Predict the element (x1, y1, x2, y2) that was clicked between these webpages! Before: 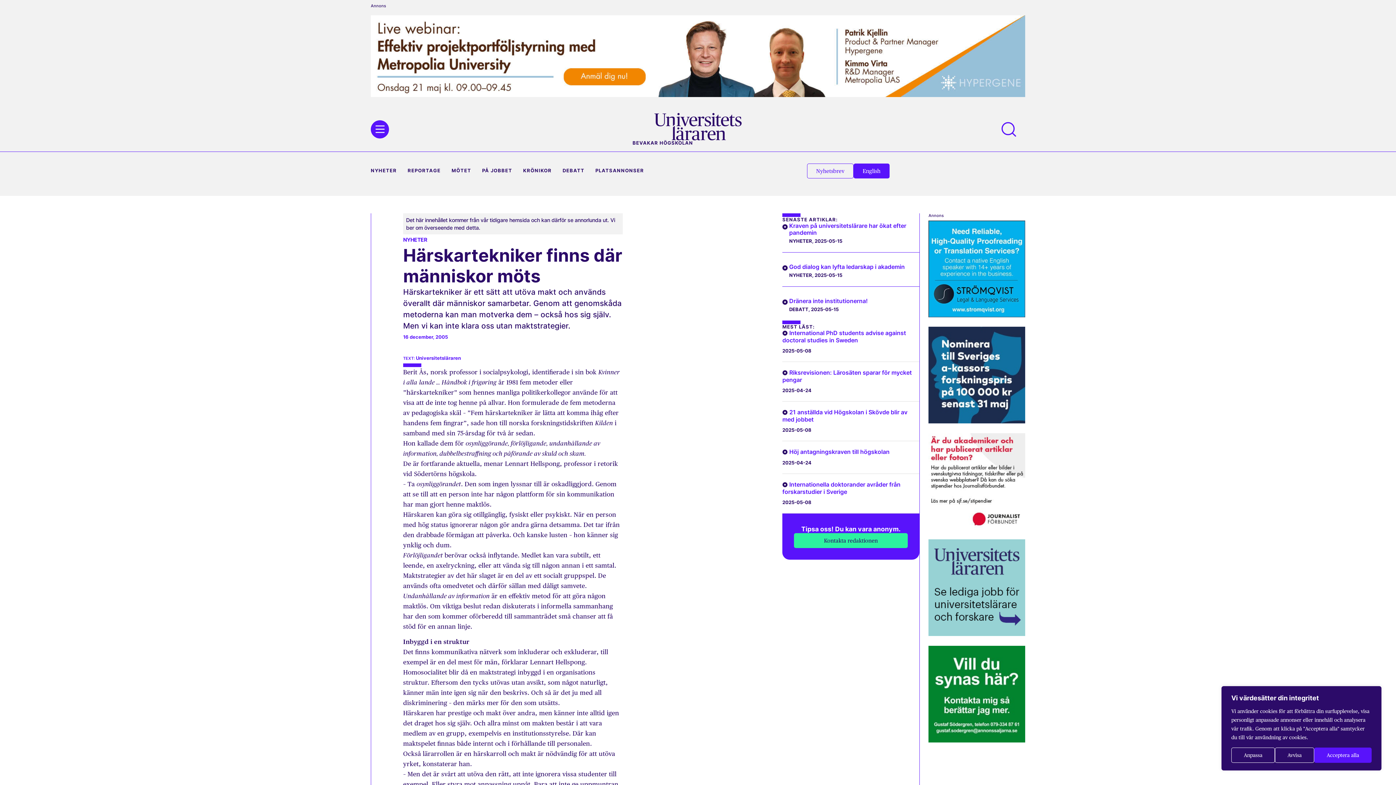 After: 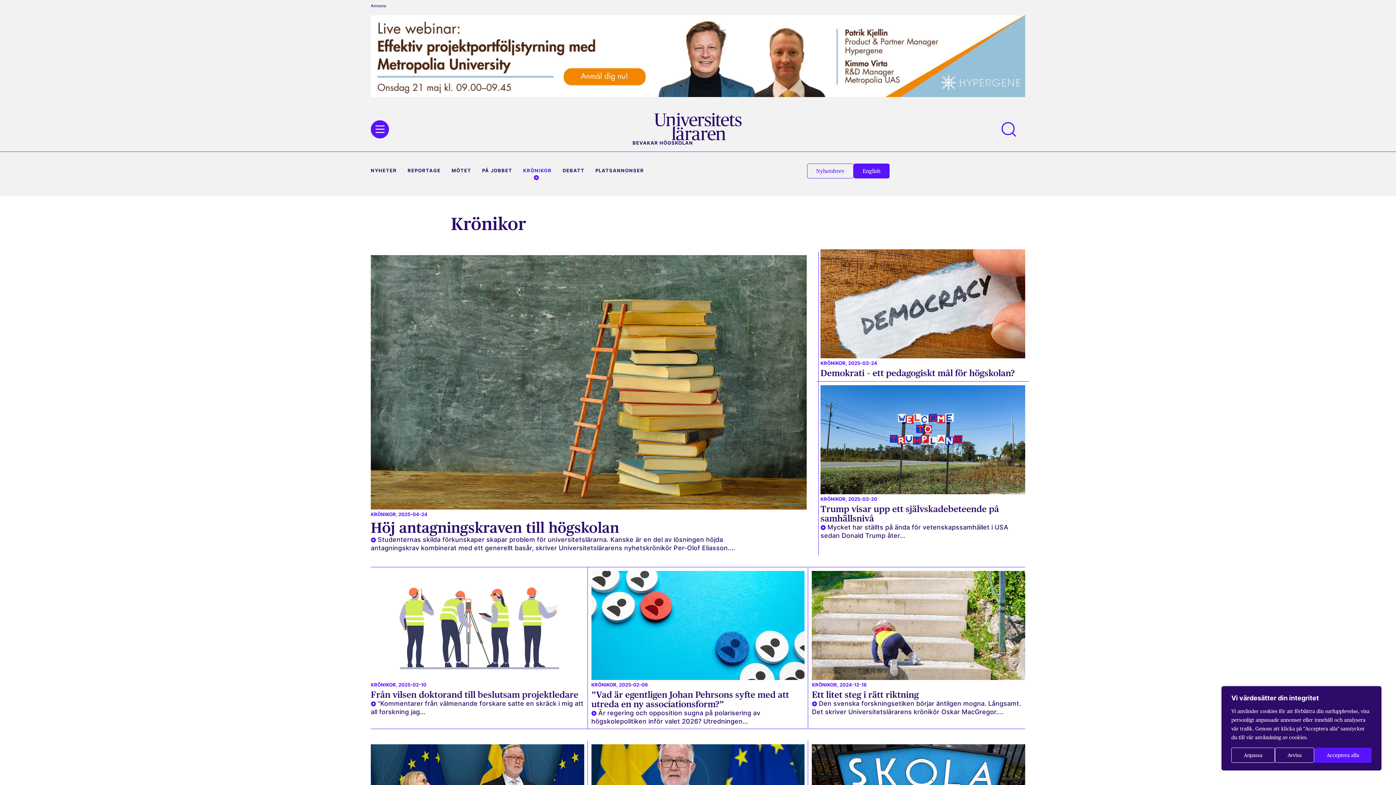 Action: label: KRÖNIKOR bbox: (523, 167, 551, 174)